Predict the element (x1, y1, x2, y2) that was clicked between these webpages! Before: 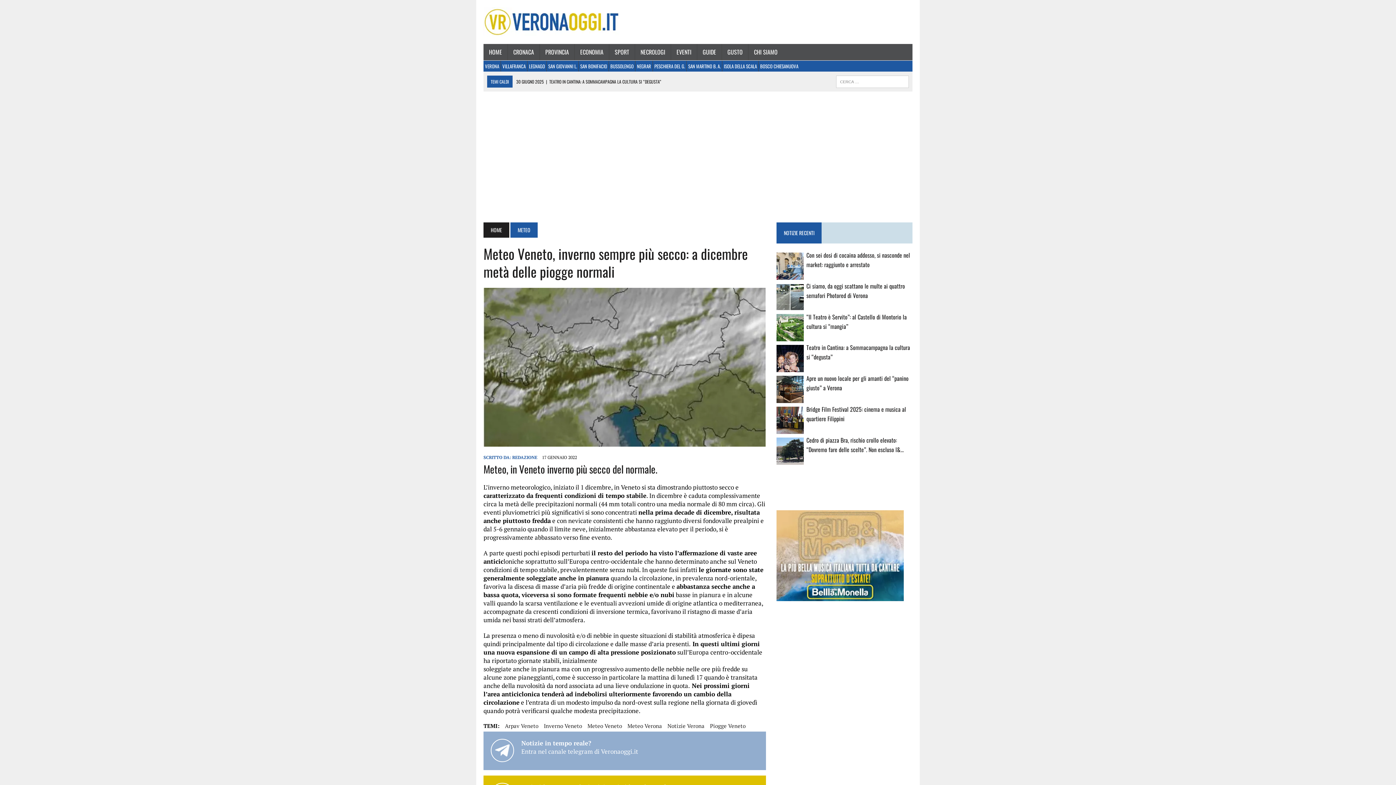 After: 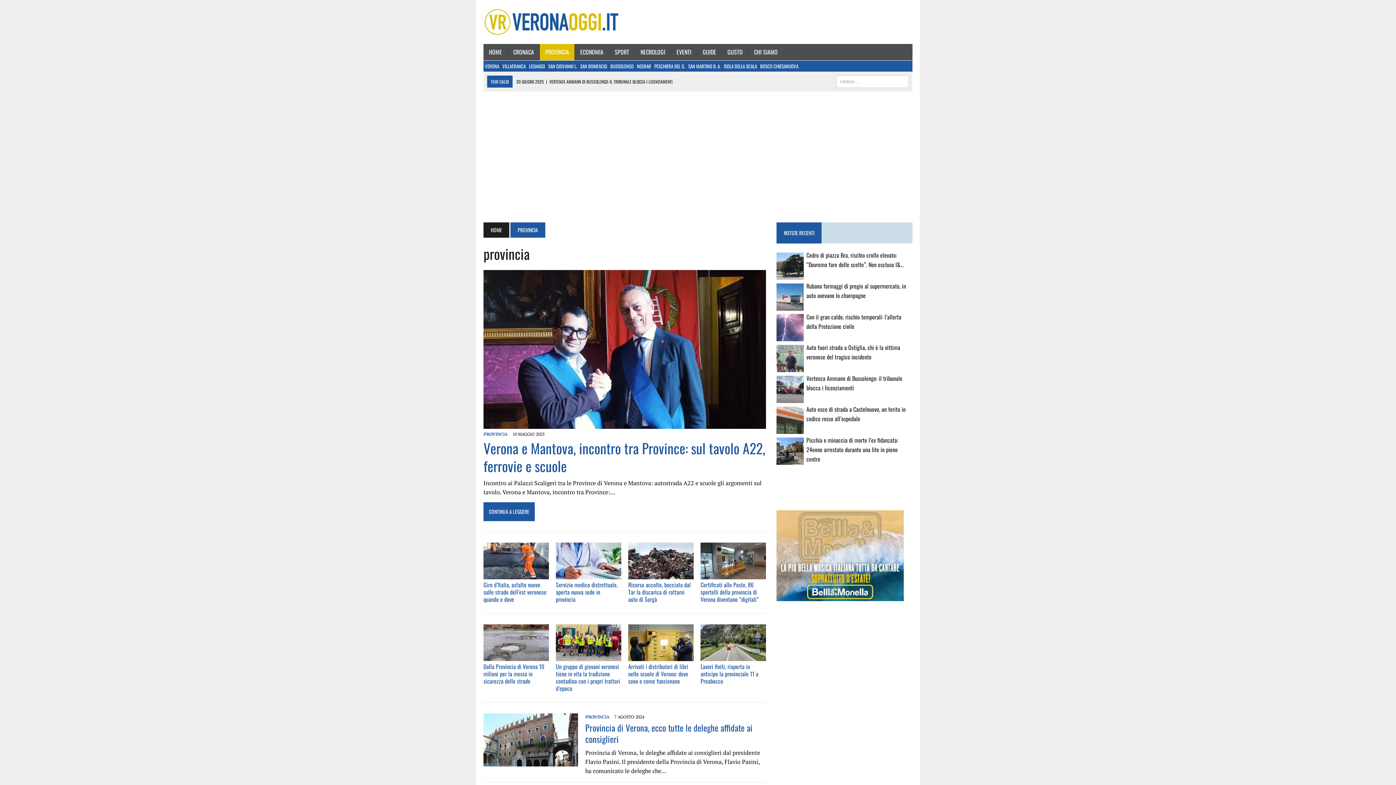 Action: label: PROVINCIA bbox: (540, 44, 574, 60)